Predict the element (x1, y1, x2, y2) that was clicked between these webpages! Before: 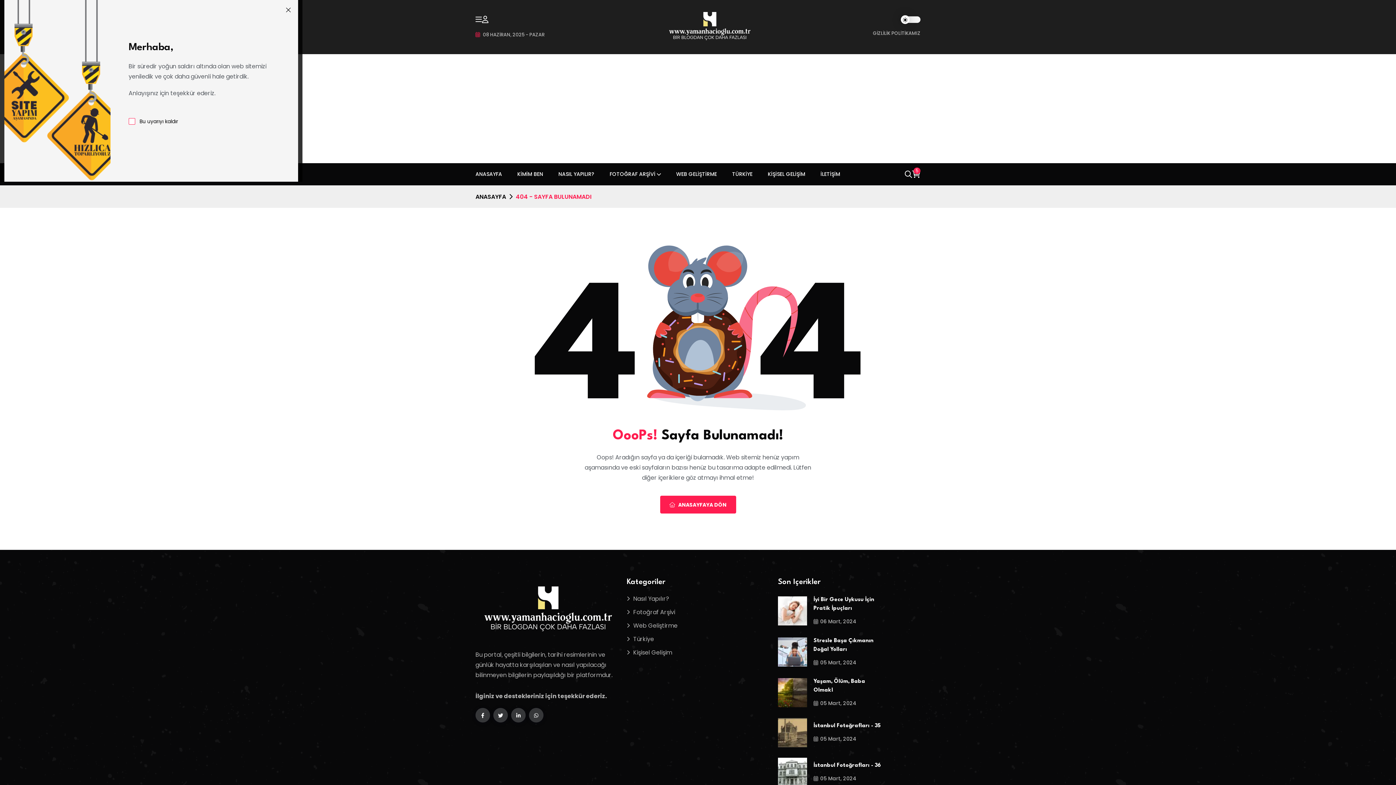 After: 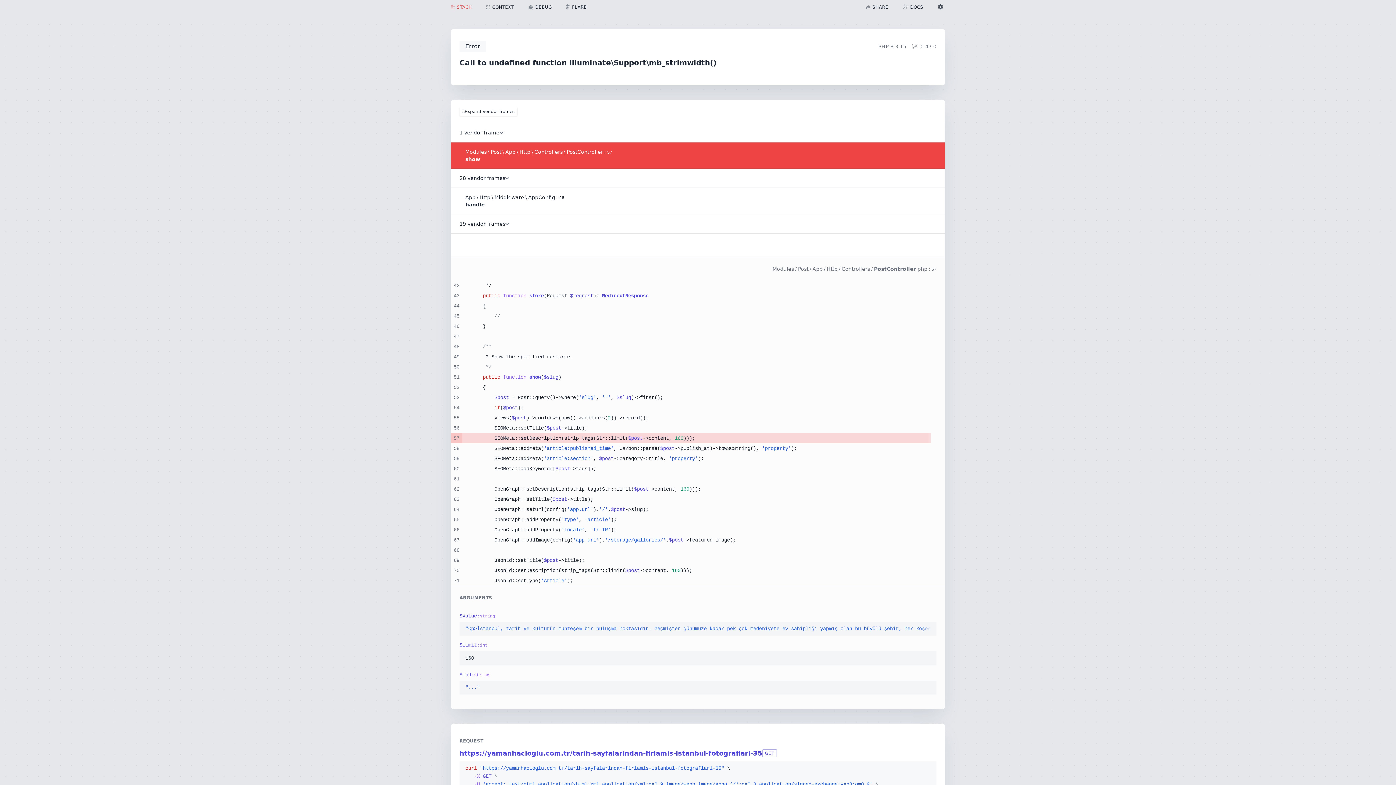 Action: bbox: (778, 728, 807, 737)